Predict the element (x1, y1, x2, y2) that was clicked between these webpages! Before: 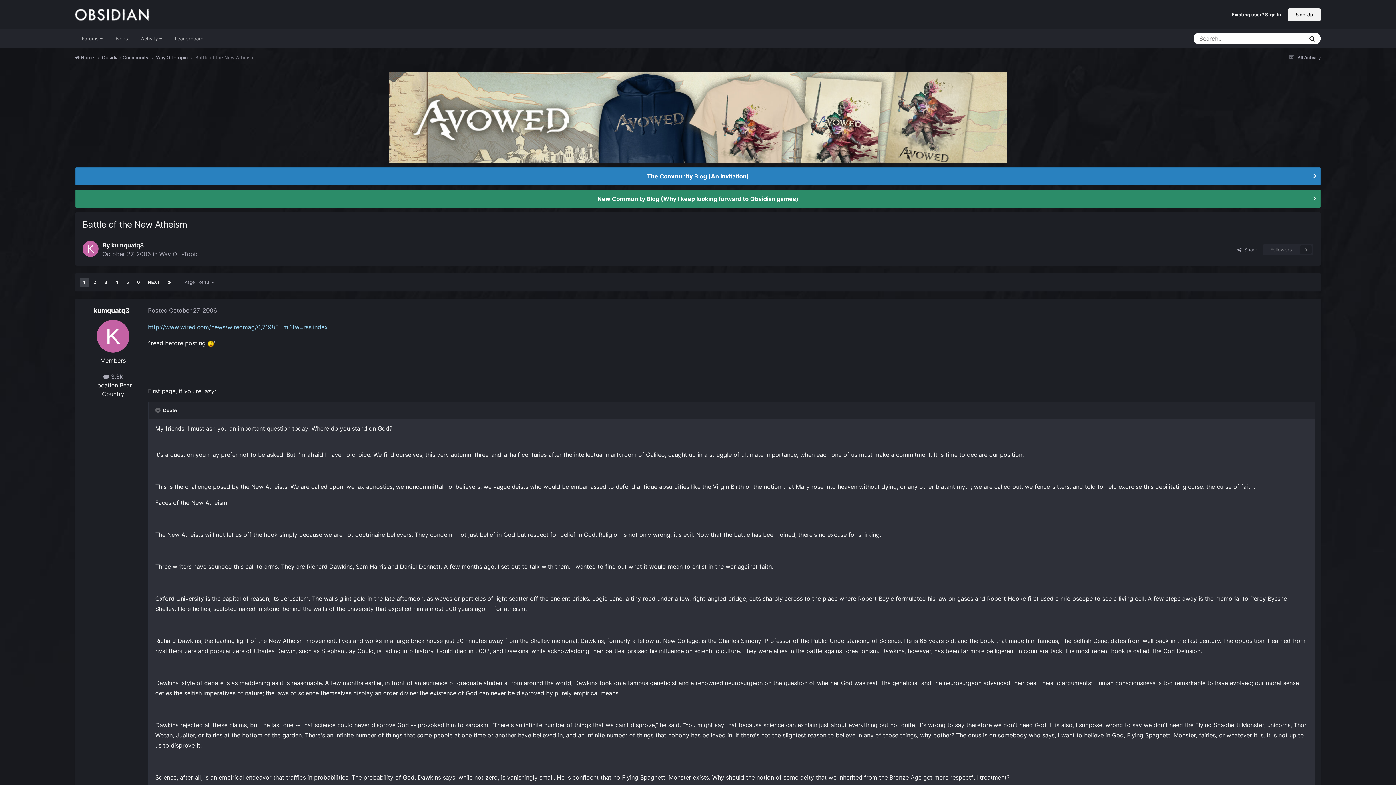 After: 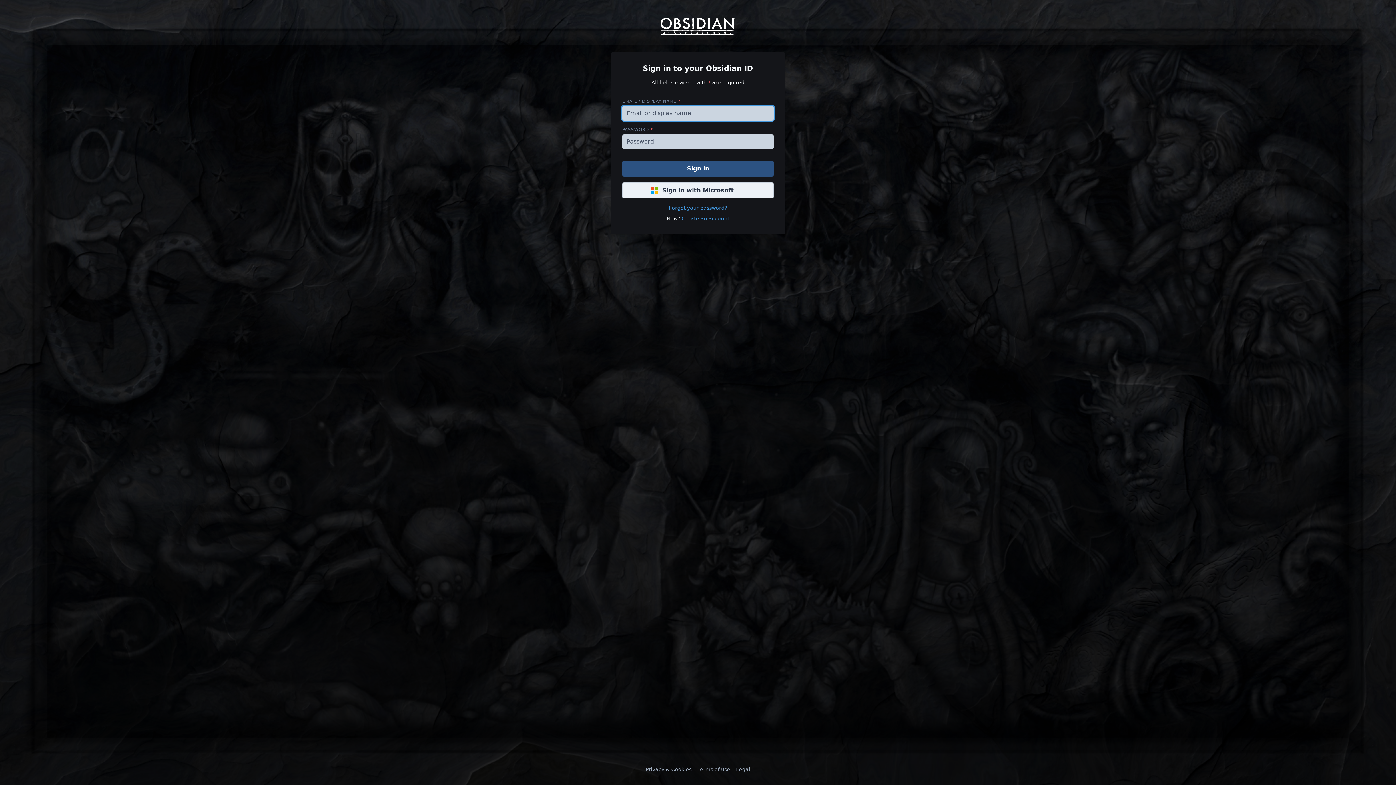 Action: label: Existing user? Sign In bbox: (1232, 11, 1281, 17)